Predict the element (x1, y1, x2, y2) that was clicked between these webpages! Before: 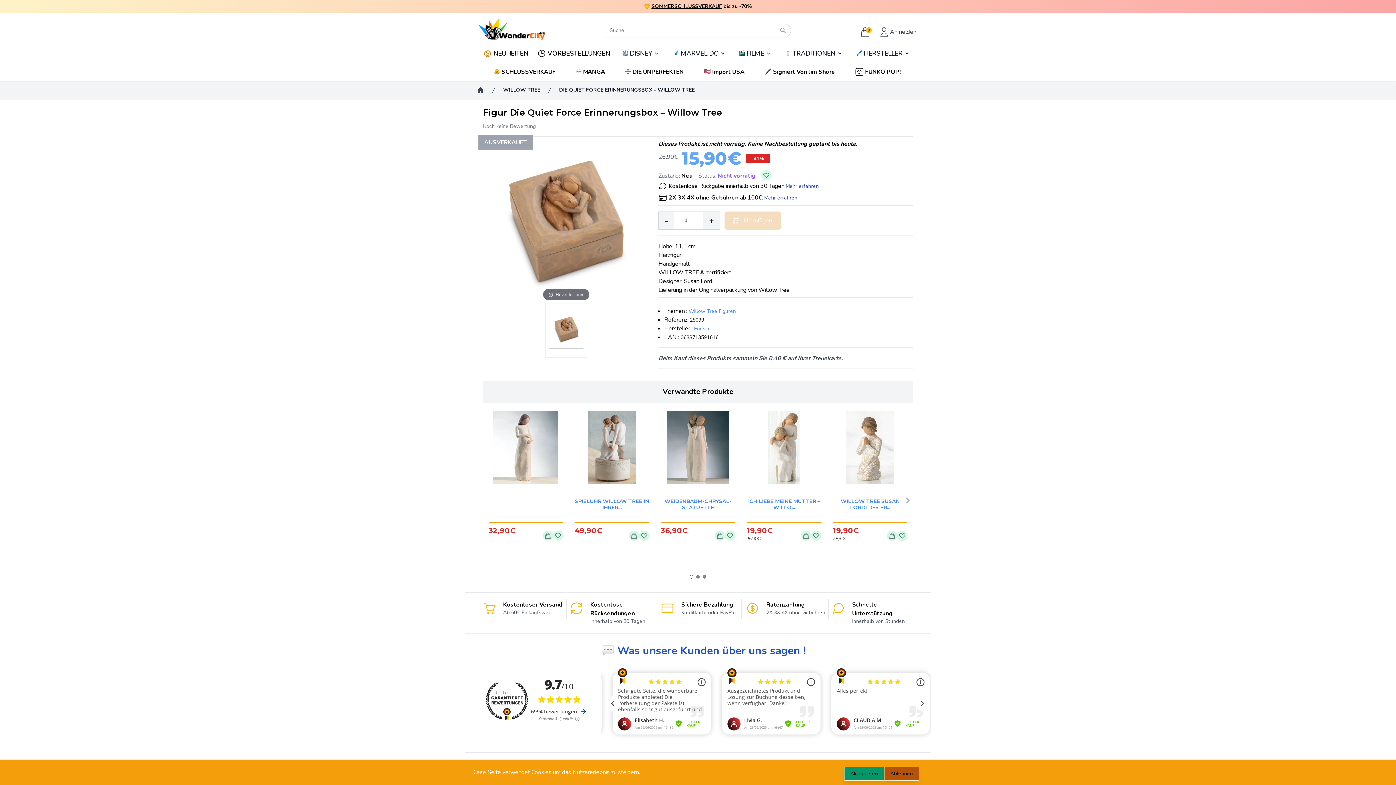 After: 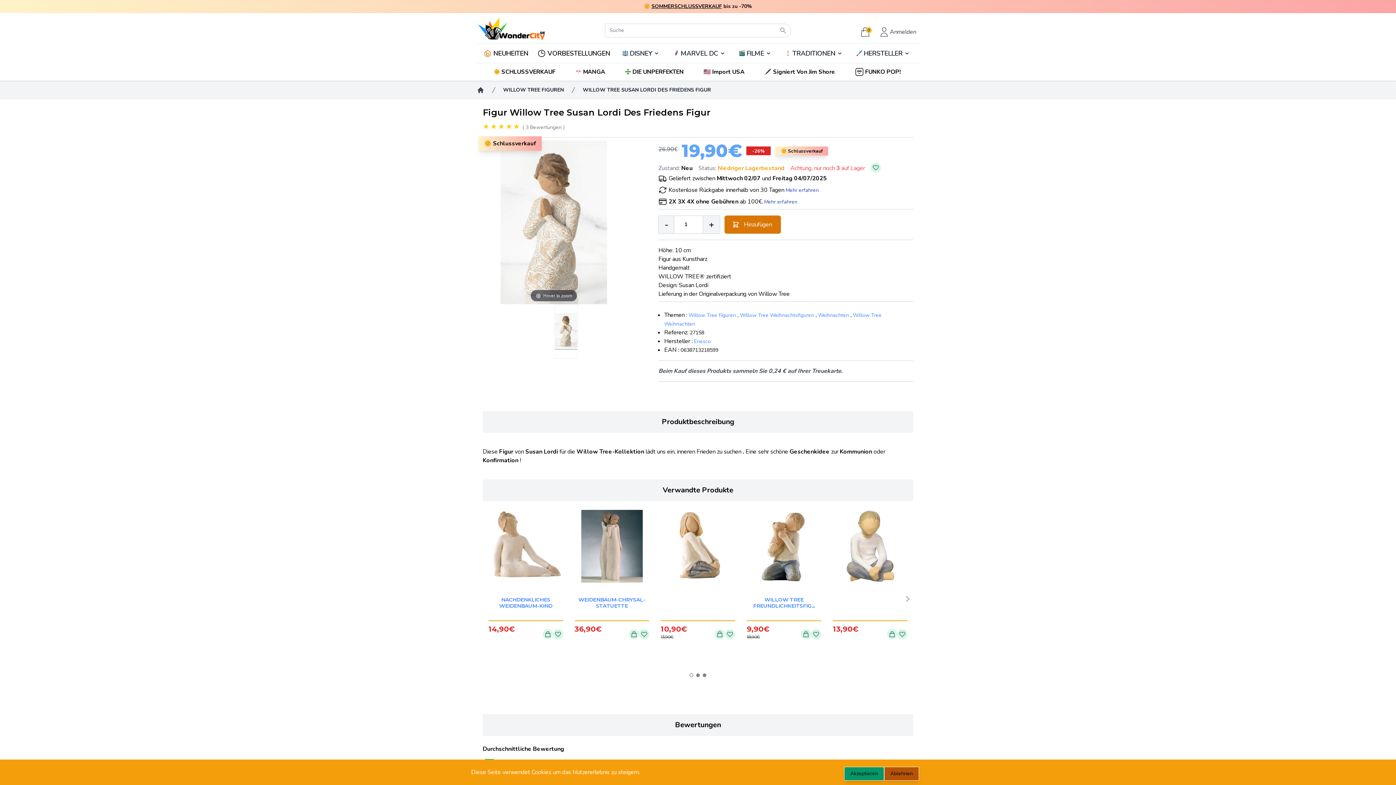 Action: bbox: (833, 490, 907, 520) label: WILLOW TREE SUSAN LORDI DES FR...